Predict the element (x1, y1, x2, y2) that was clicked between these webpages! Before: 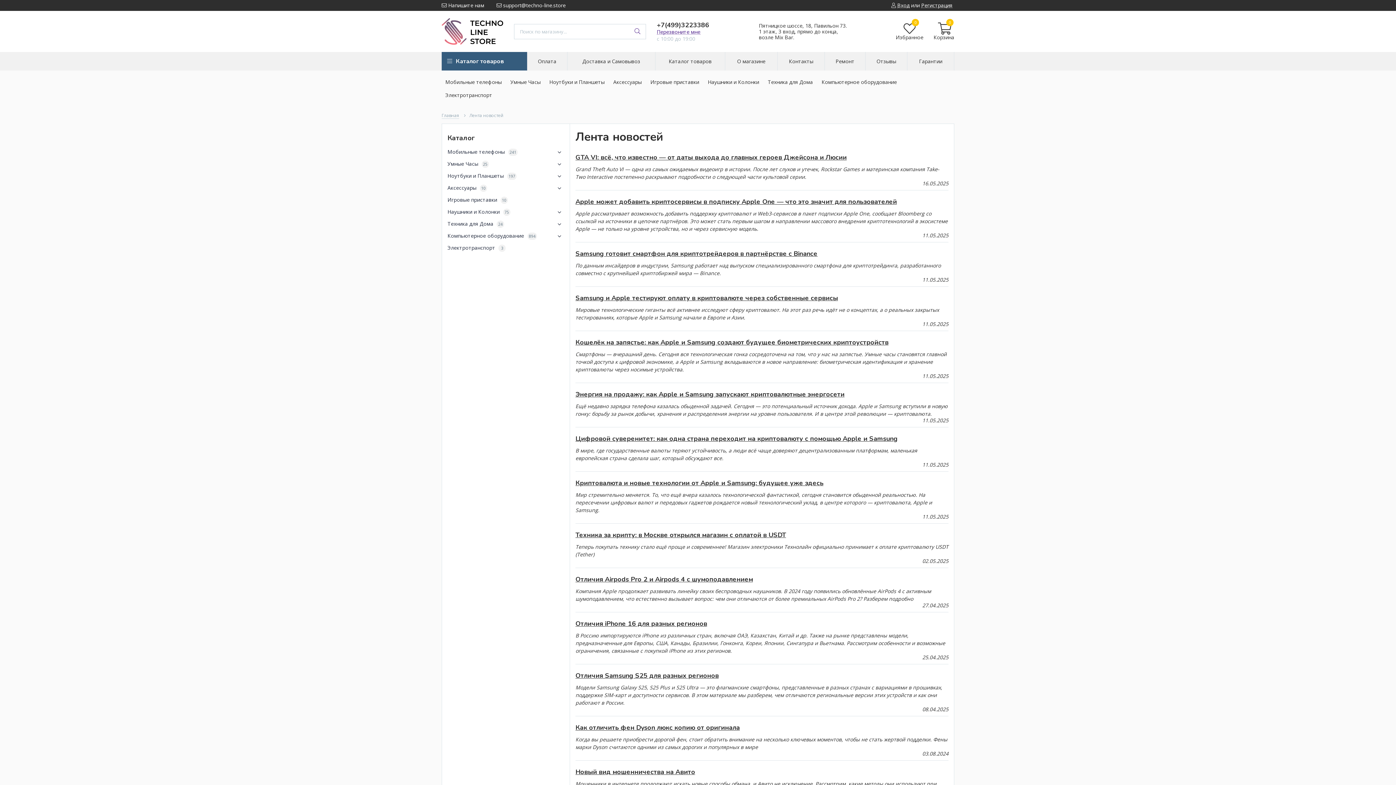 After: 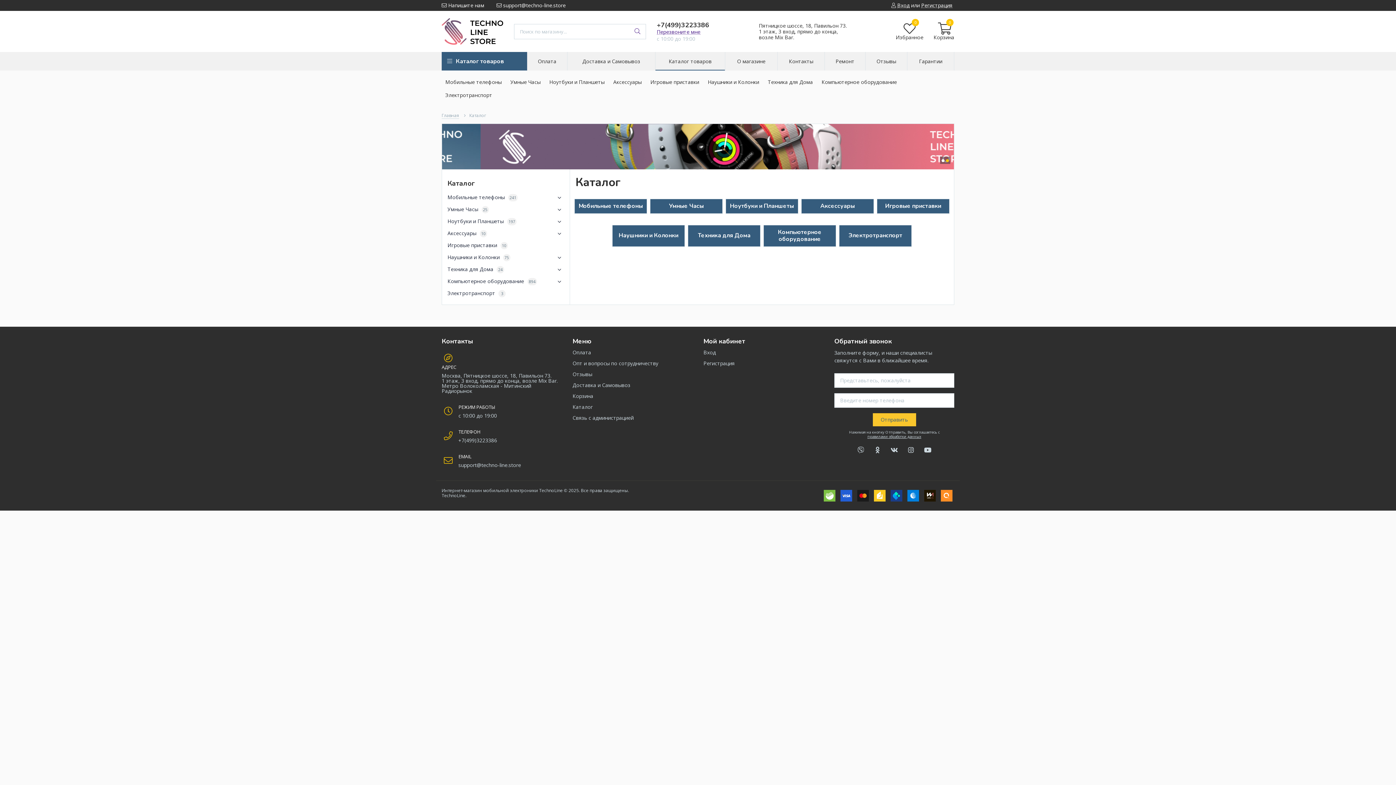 Action: label: Каталог bbox: (447, 133, 474, 142)